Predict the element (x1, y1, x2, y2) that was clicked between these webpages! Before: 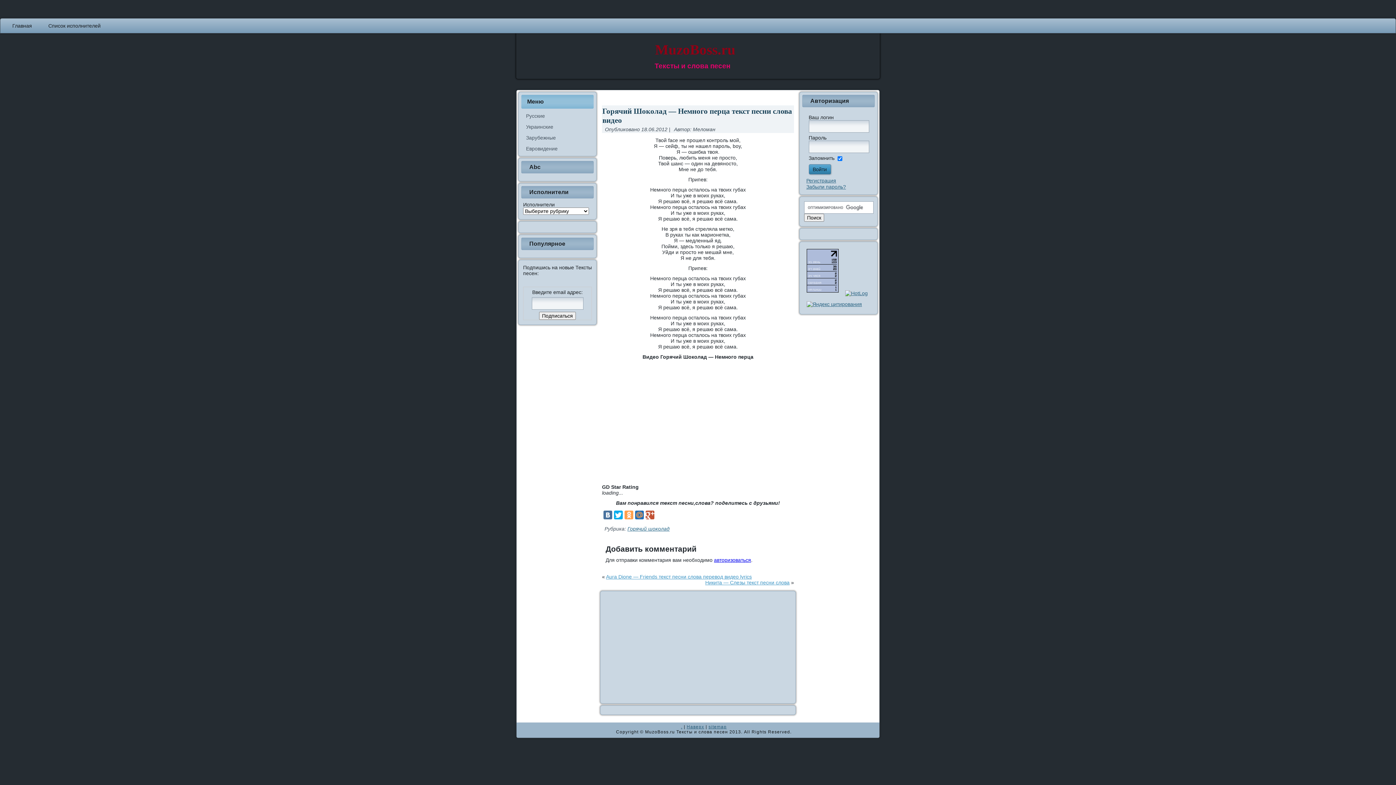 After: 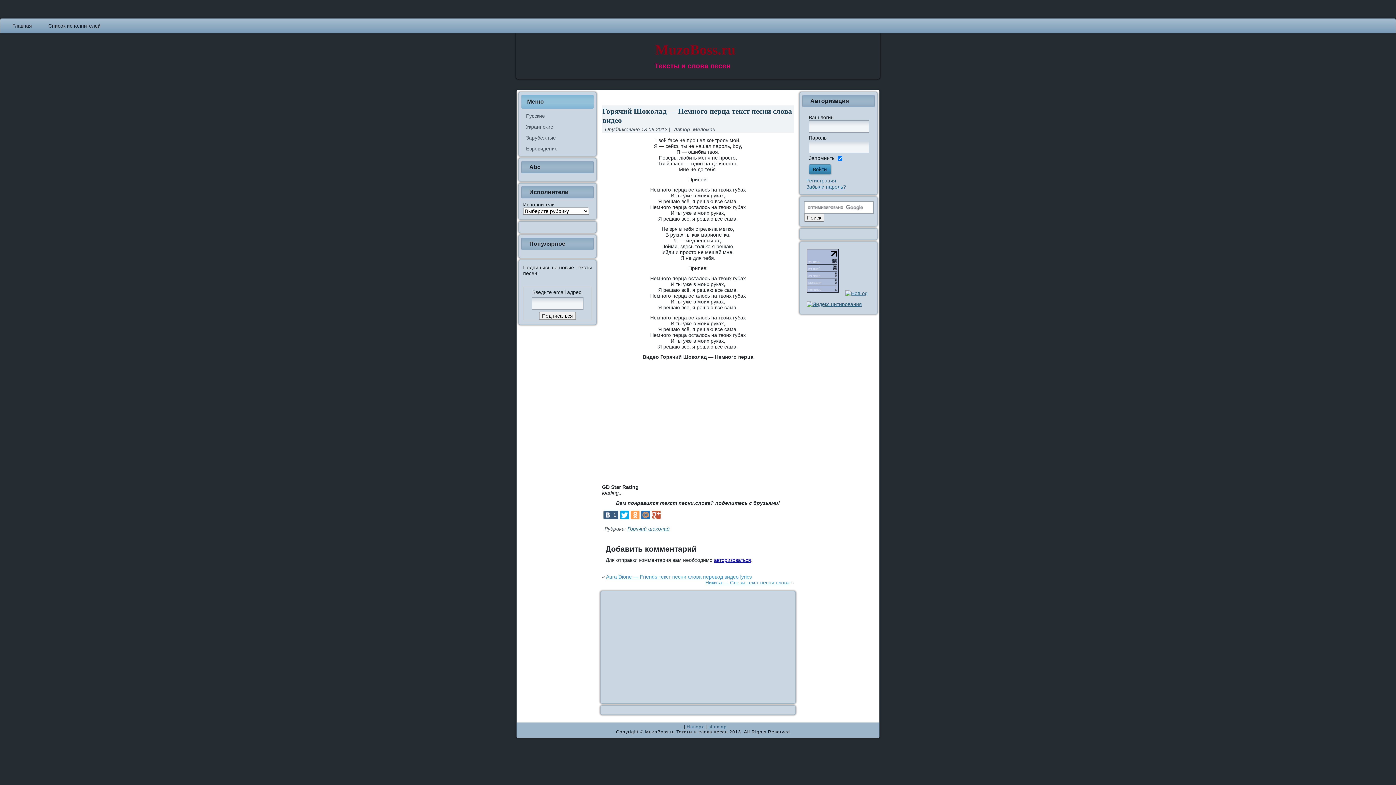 Action: bbox: (603, 510, 612, 519)